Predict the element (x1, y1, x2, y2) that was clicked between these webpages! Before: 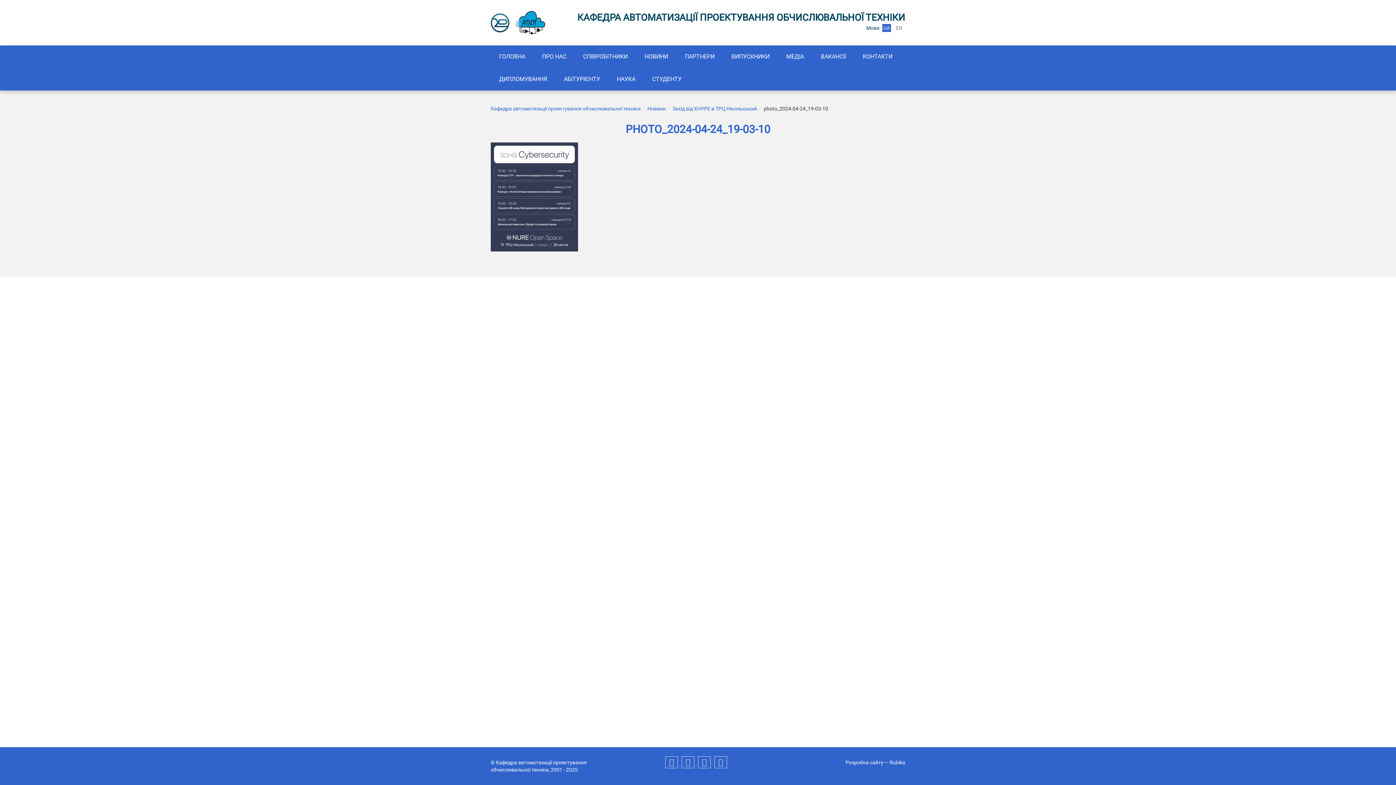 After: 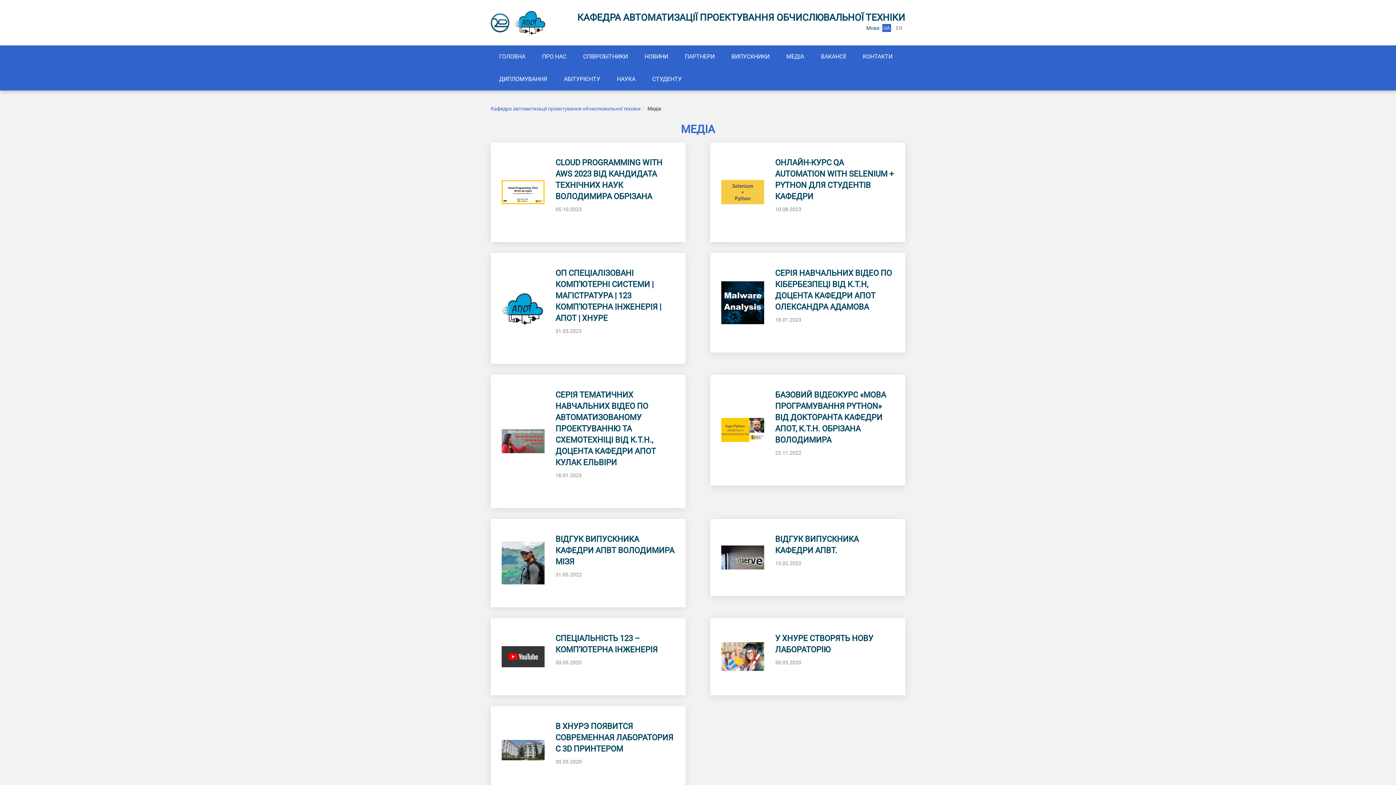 Action: label: МЕДІА bbox: (777, 45, 813, 68)